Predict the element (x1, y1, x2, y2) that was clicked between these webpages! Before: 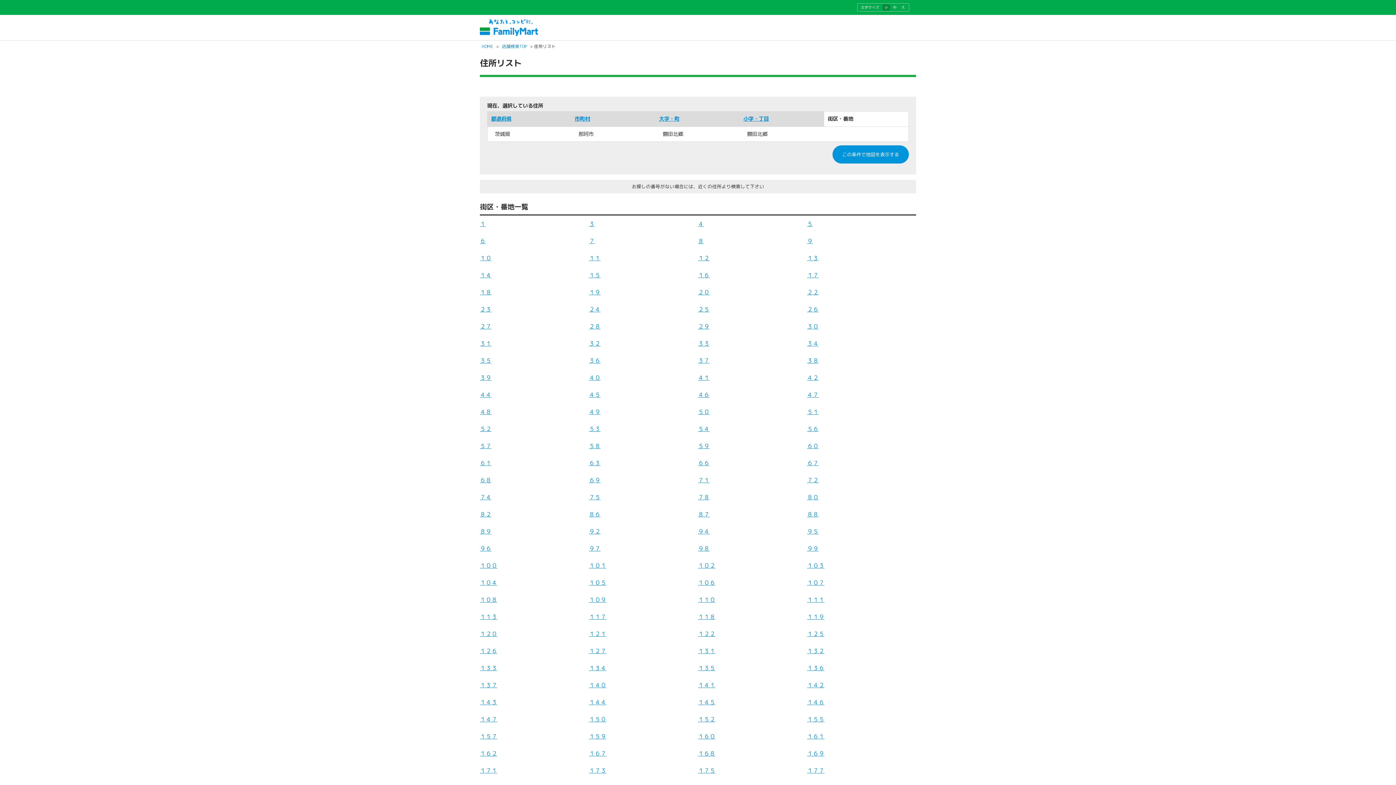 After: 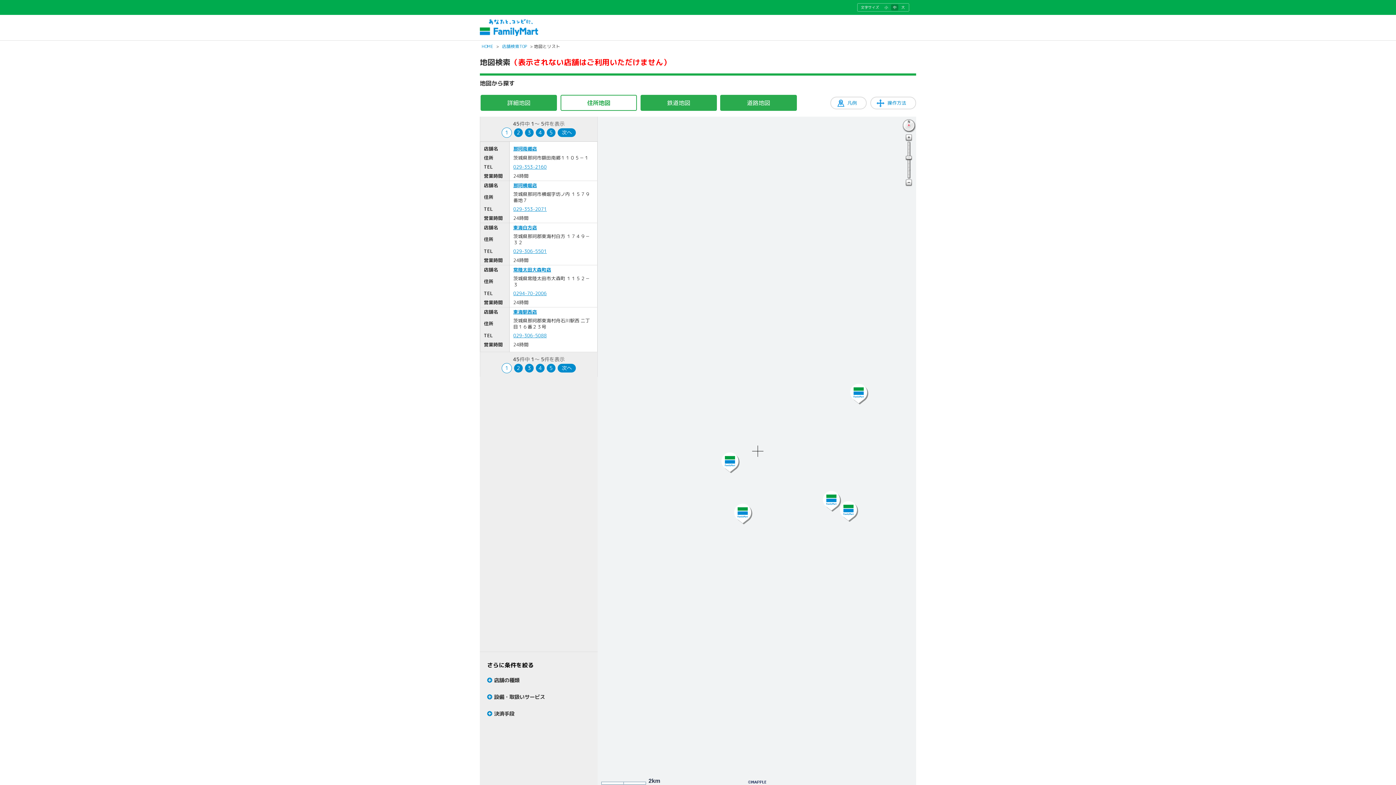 Action: bbox: (698, 766, 715, 774) label: １７５